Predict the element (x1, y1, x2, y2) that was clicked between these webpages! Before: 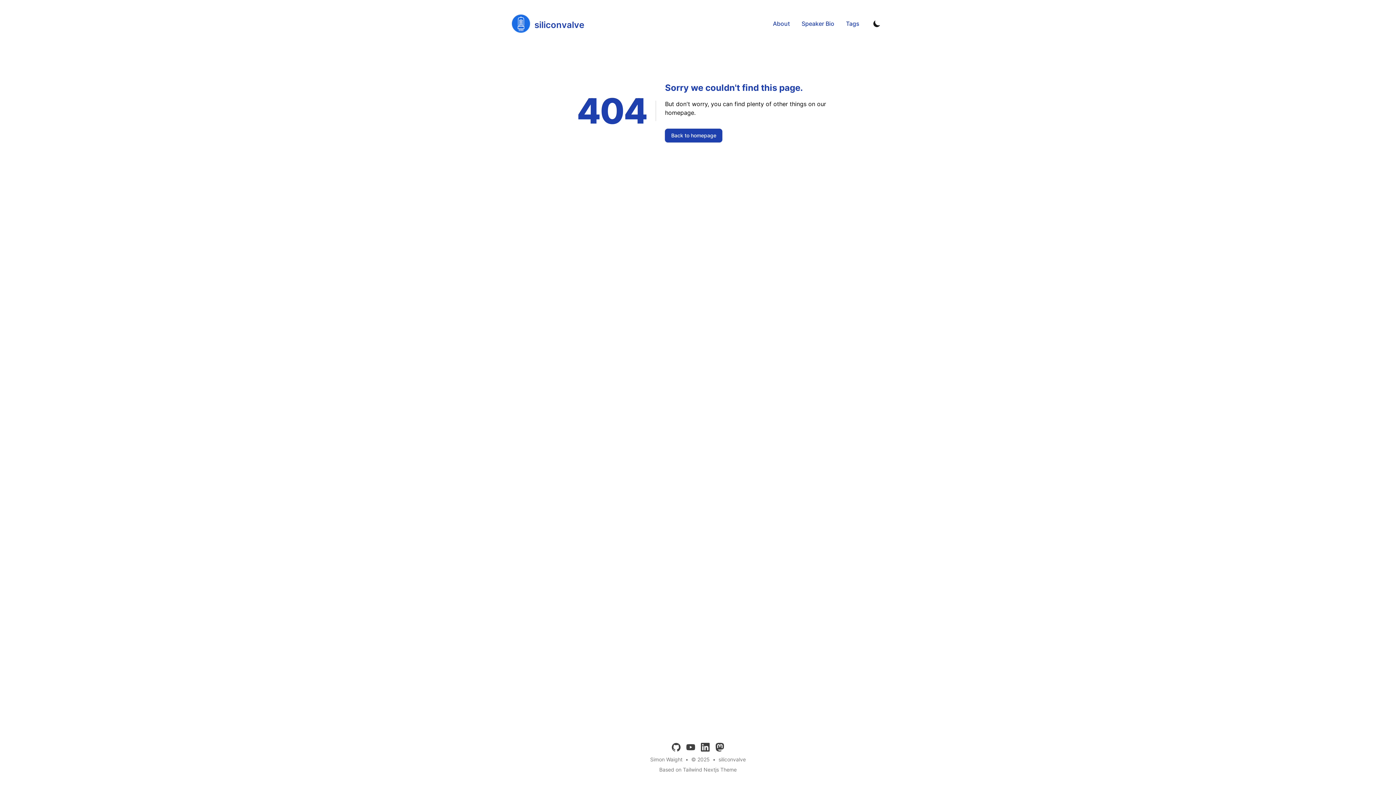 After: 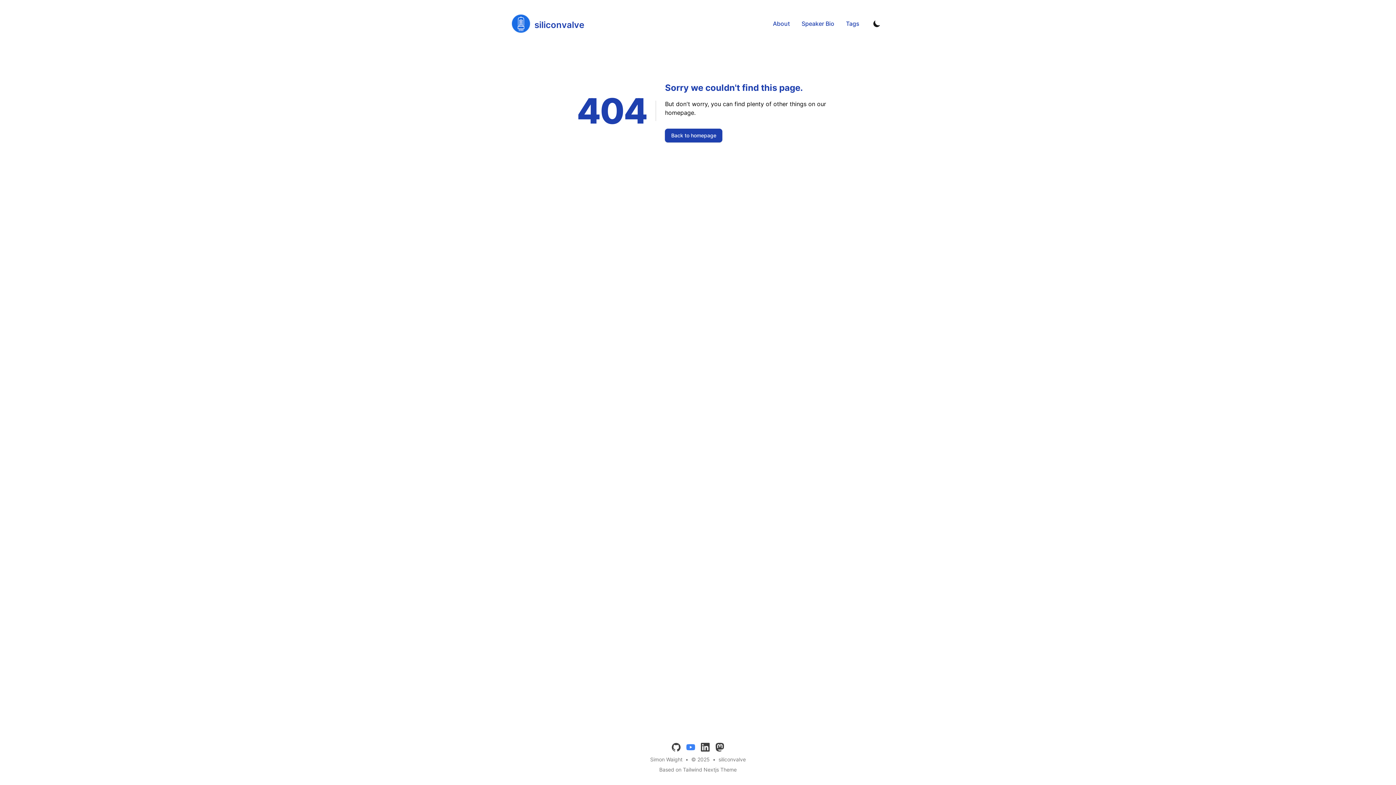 Action: bbox: (686, 743, 695, 752) label: youtube